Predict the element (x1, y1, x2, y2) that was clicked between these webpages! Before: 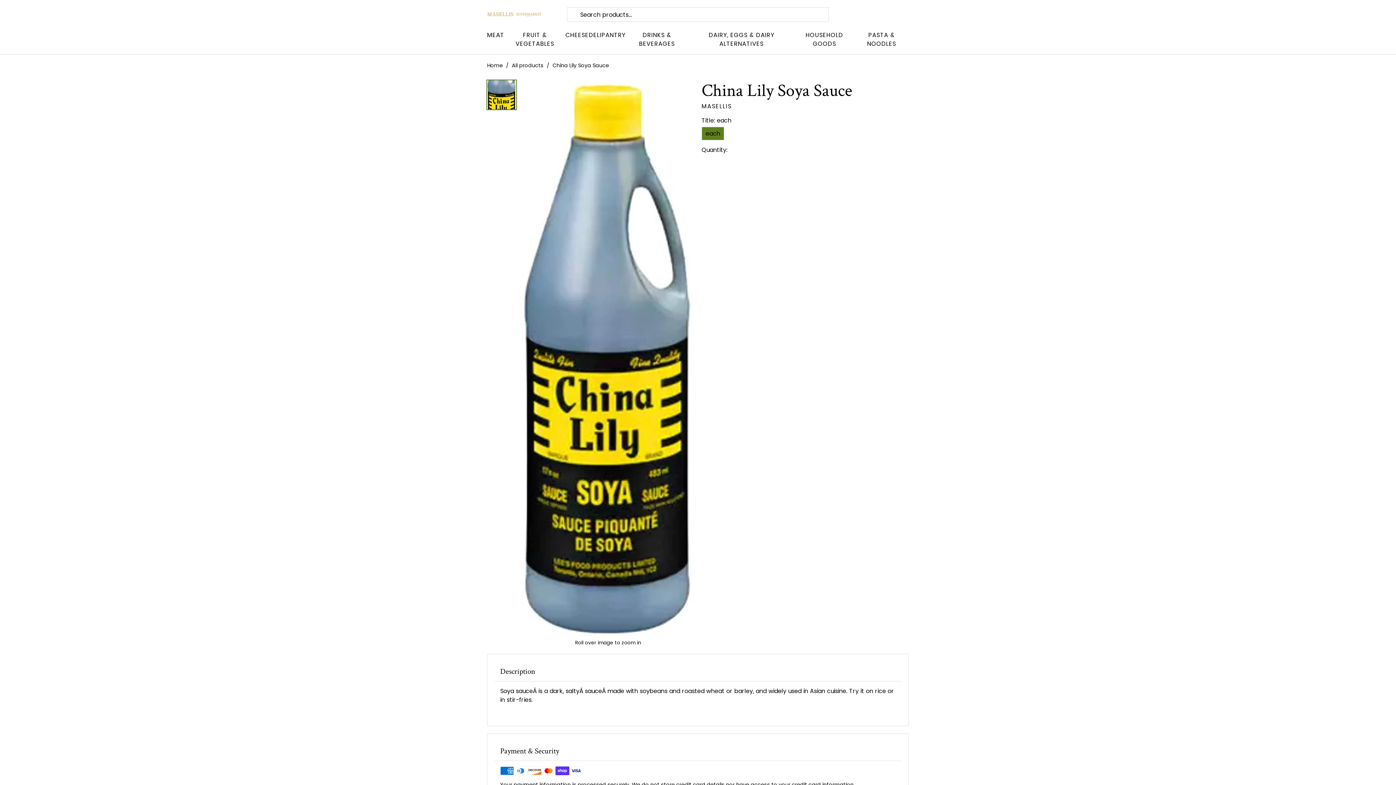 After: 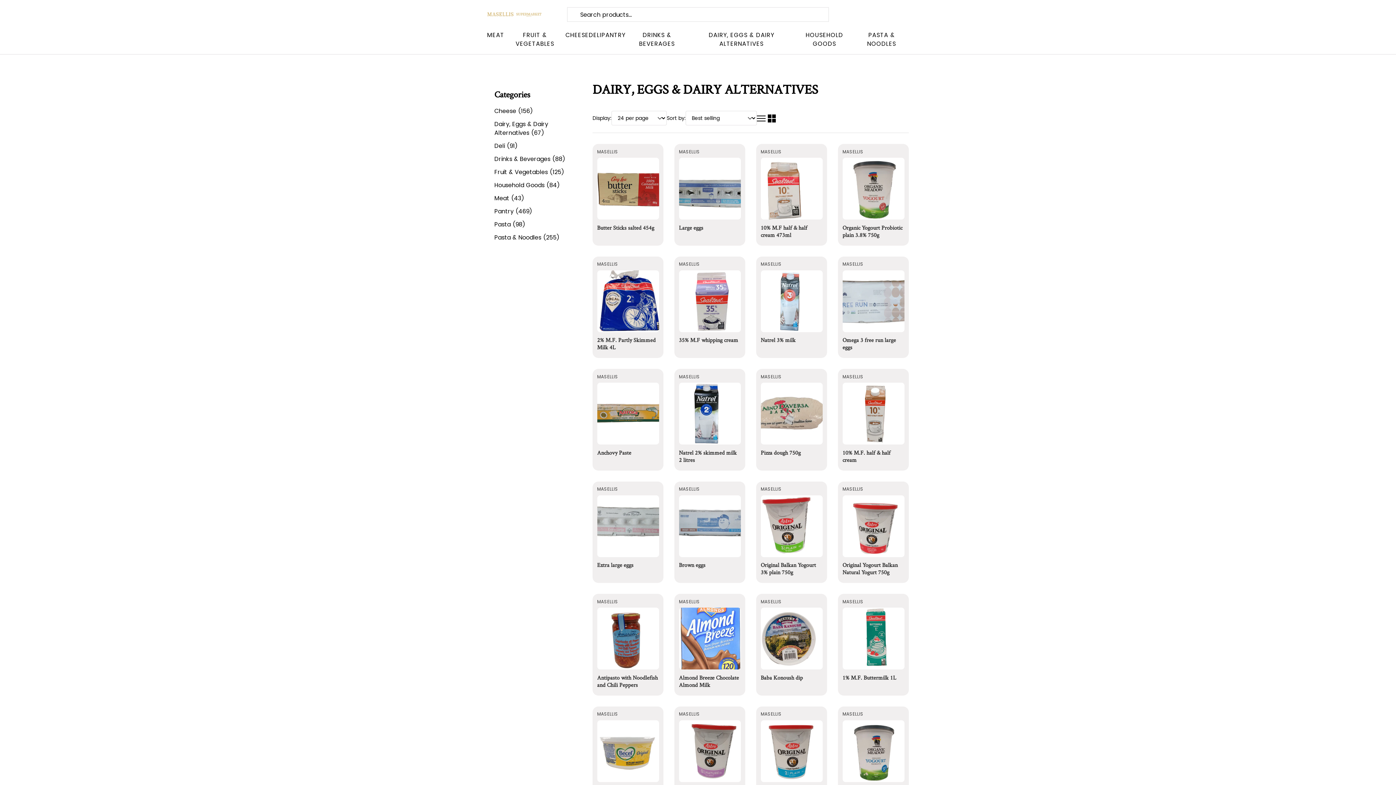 Action: label: DAIRY, EGGS & DAIRY ALTERNATIVES bbox: (688, 29, 794, 50)